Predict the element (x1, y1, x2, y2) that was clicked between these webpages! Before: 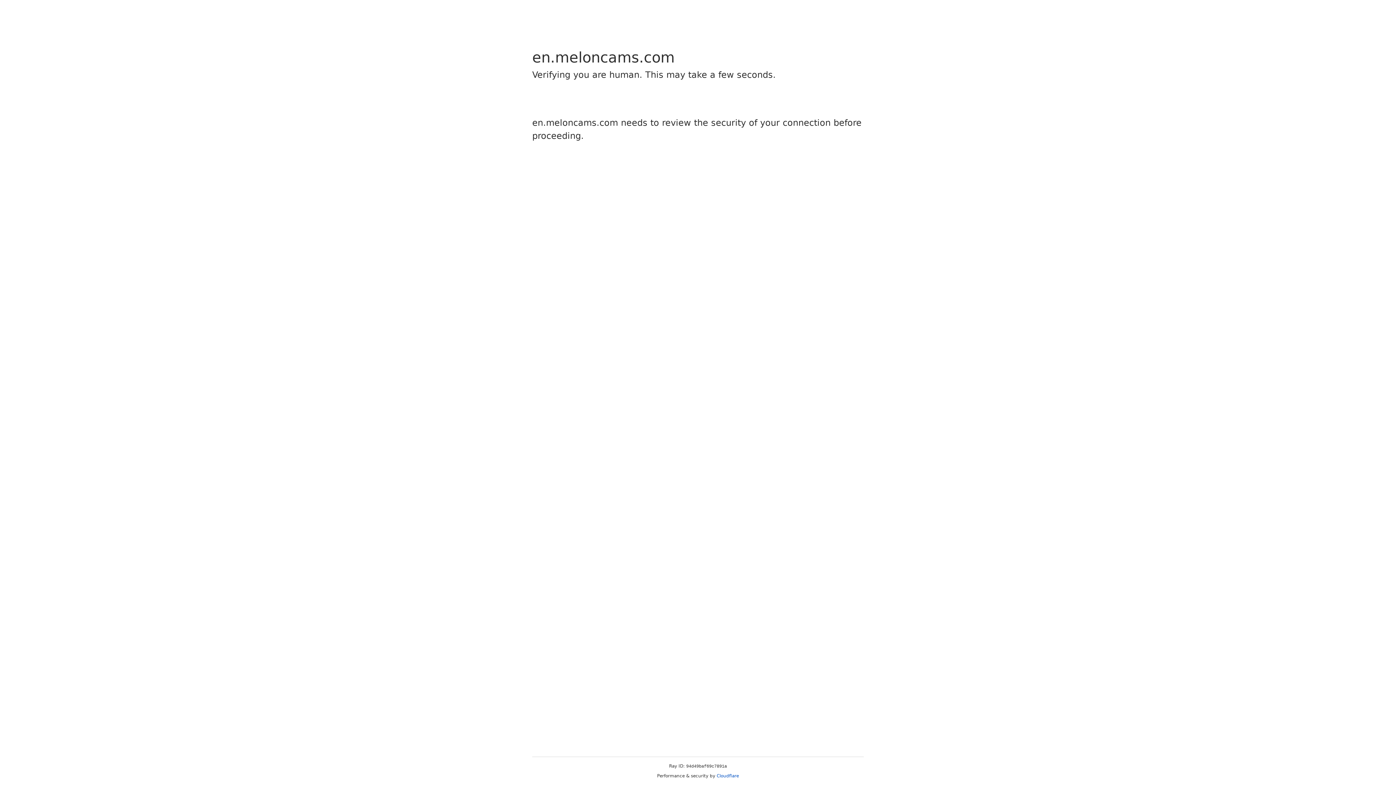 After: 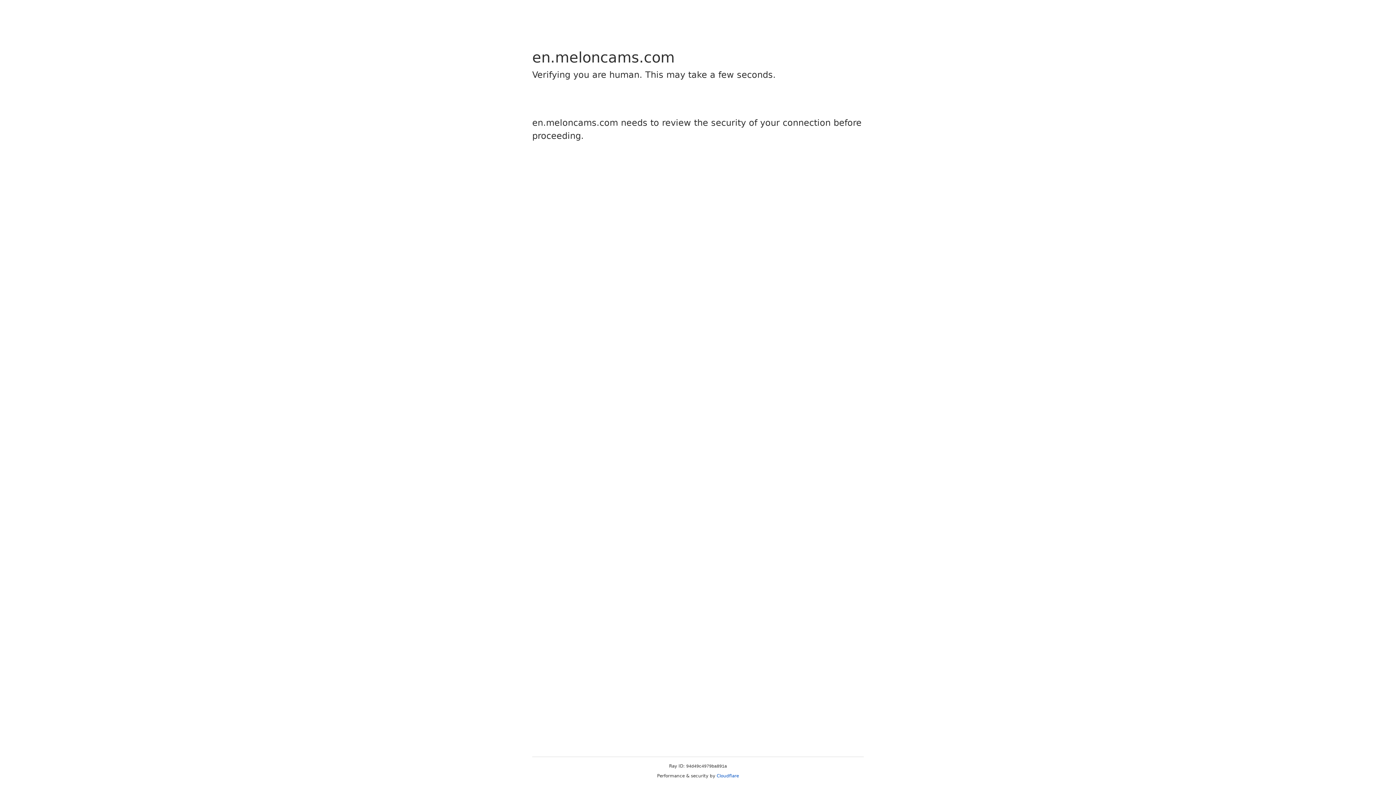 Action: label: Cloudflare bbox: (716, 773, 739, 778)